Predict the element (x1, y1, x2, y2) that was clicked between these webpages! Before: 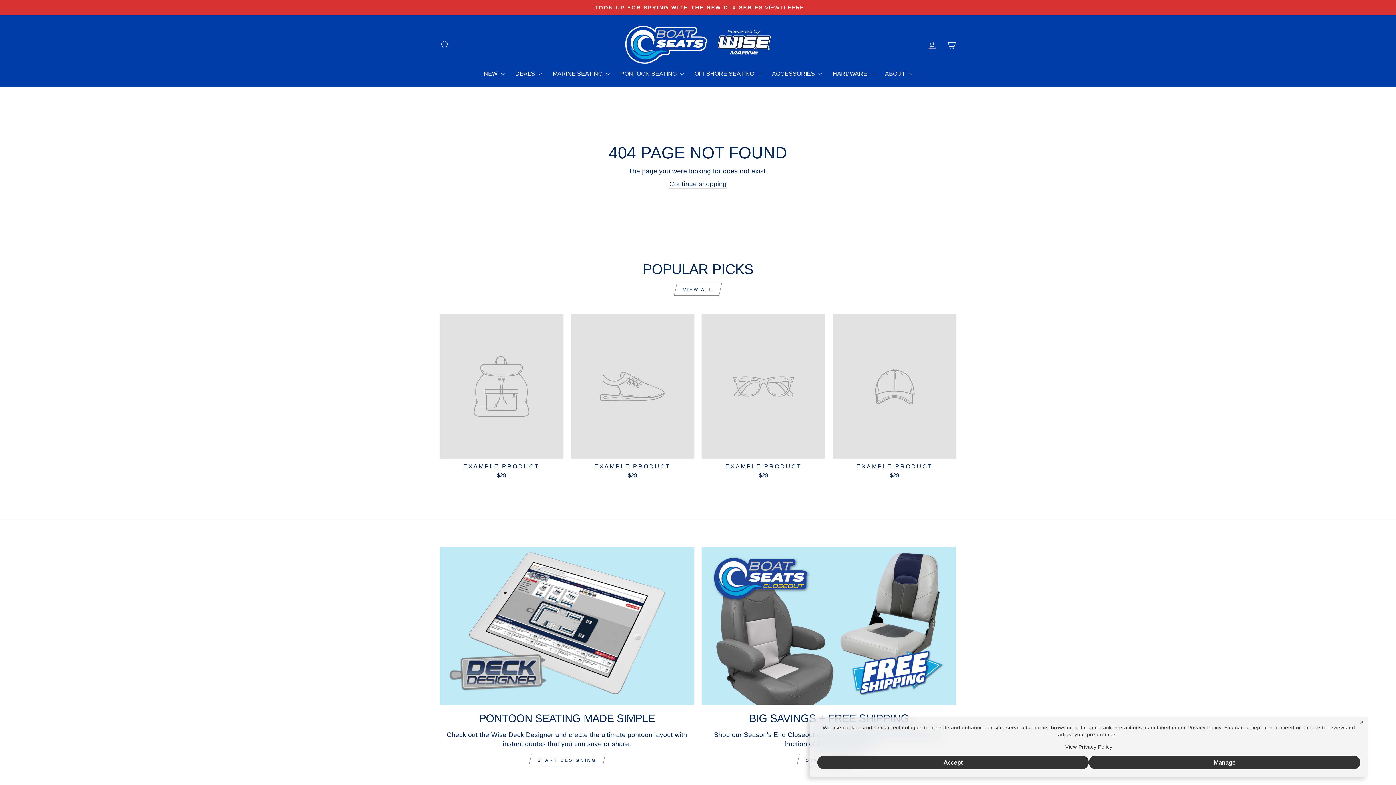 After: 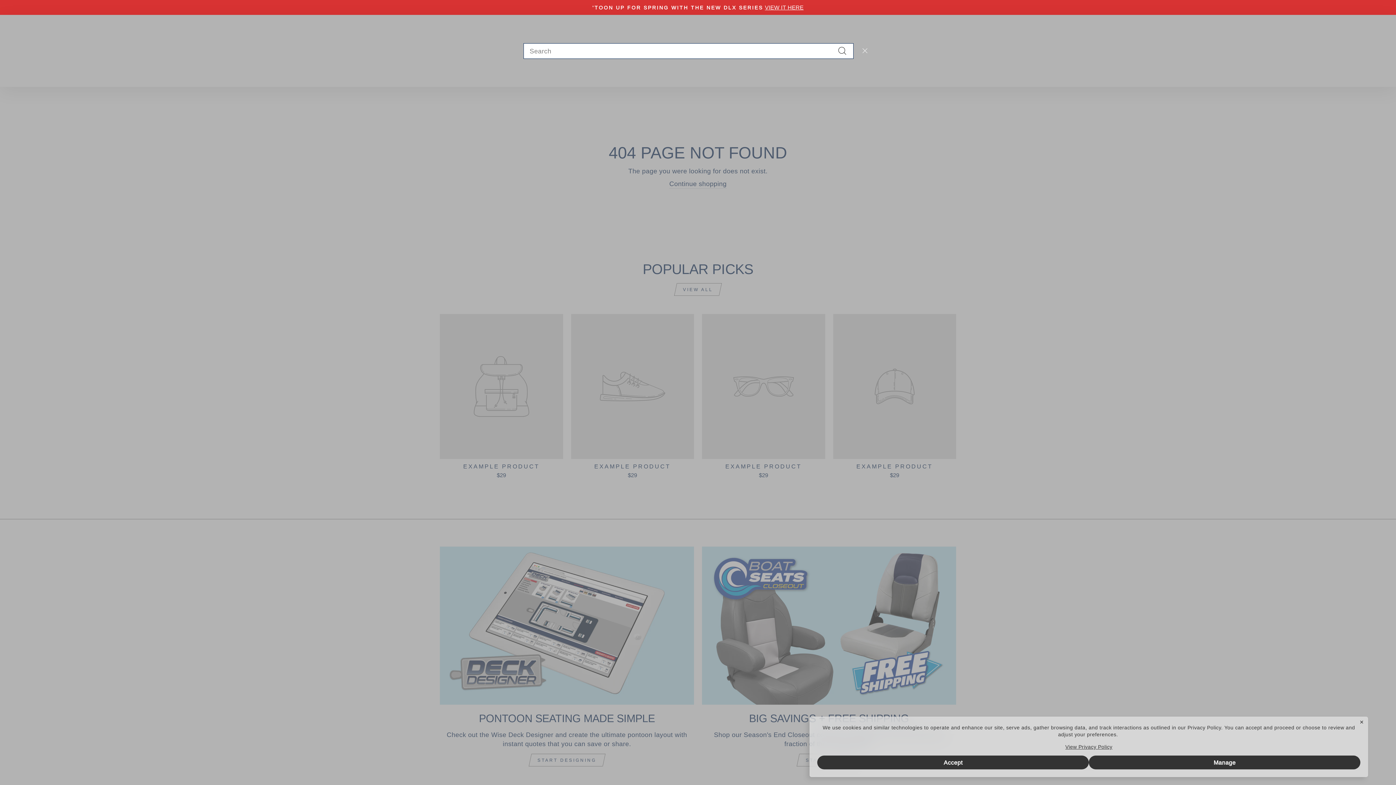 Action: label: SEARCH bbox: (435, 36, 454, 52)